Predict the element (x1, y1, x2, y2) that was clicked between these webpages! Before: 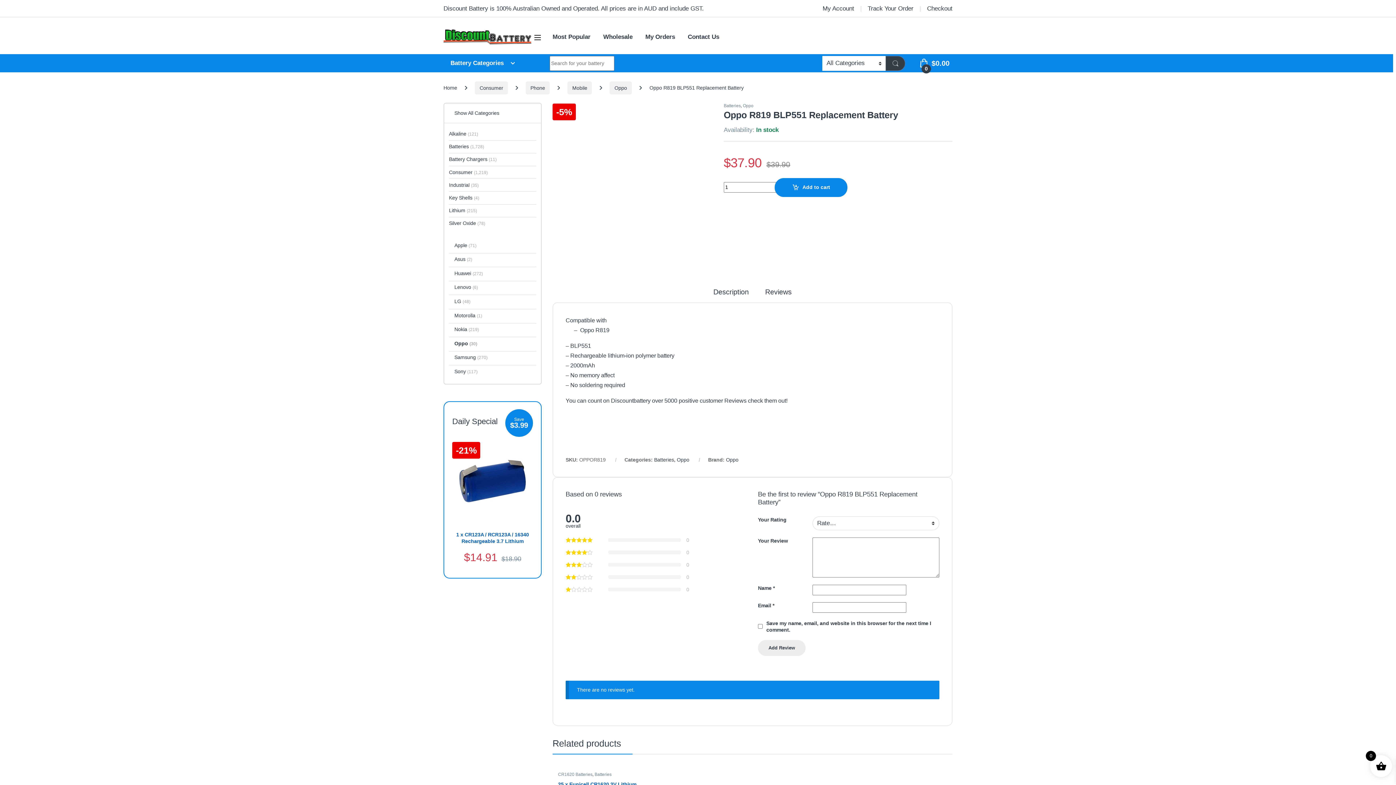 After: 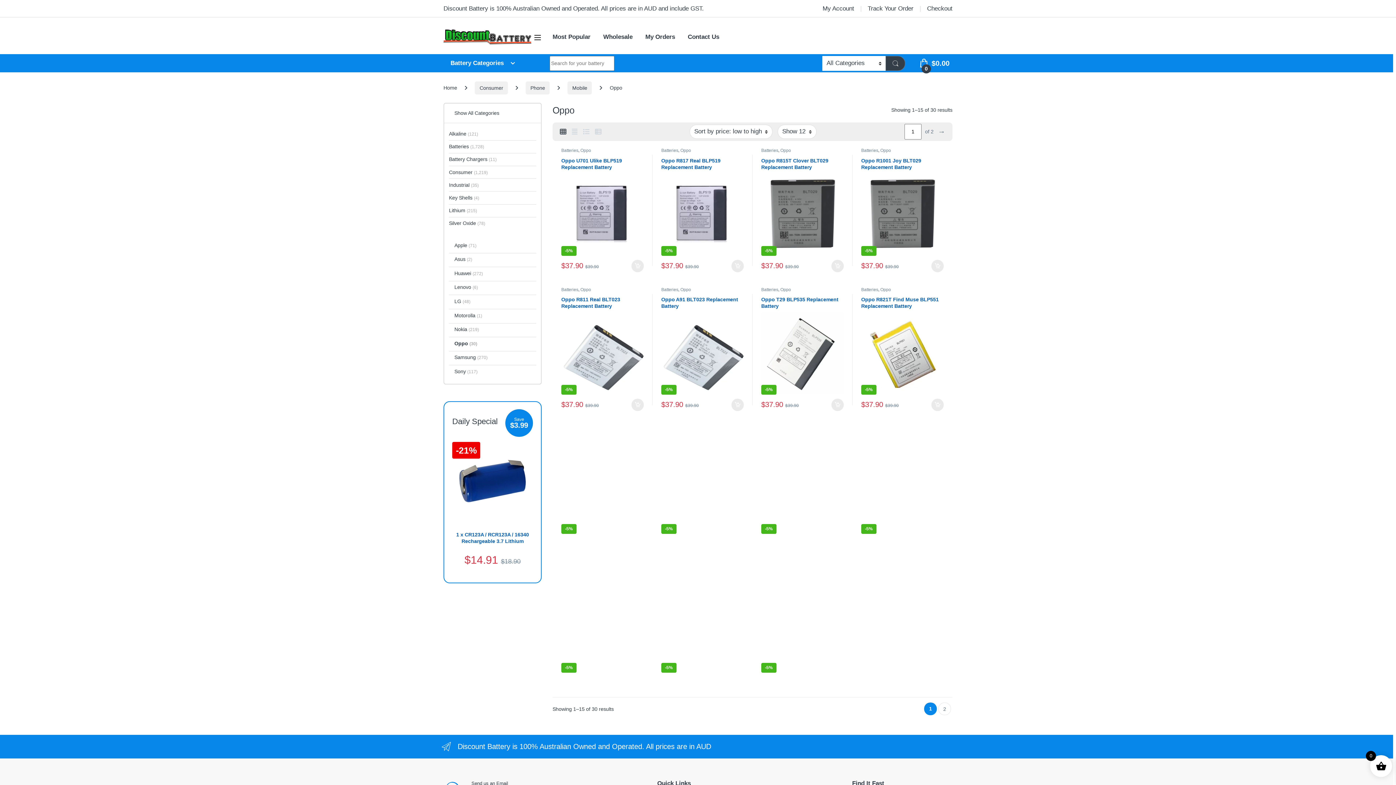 Action: bbox: (743, 103, 753, 108) label: Oppo